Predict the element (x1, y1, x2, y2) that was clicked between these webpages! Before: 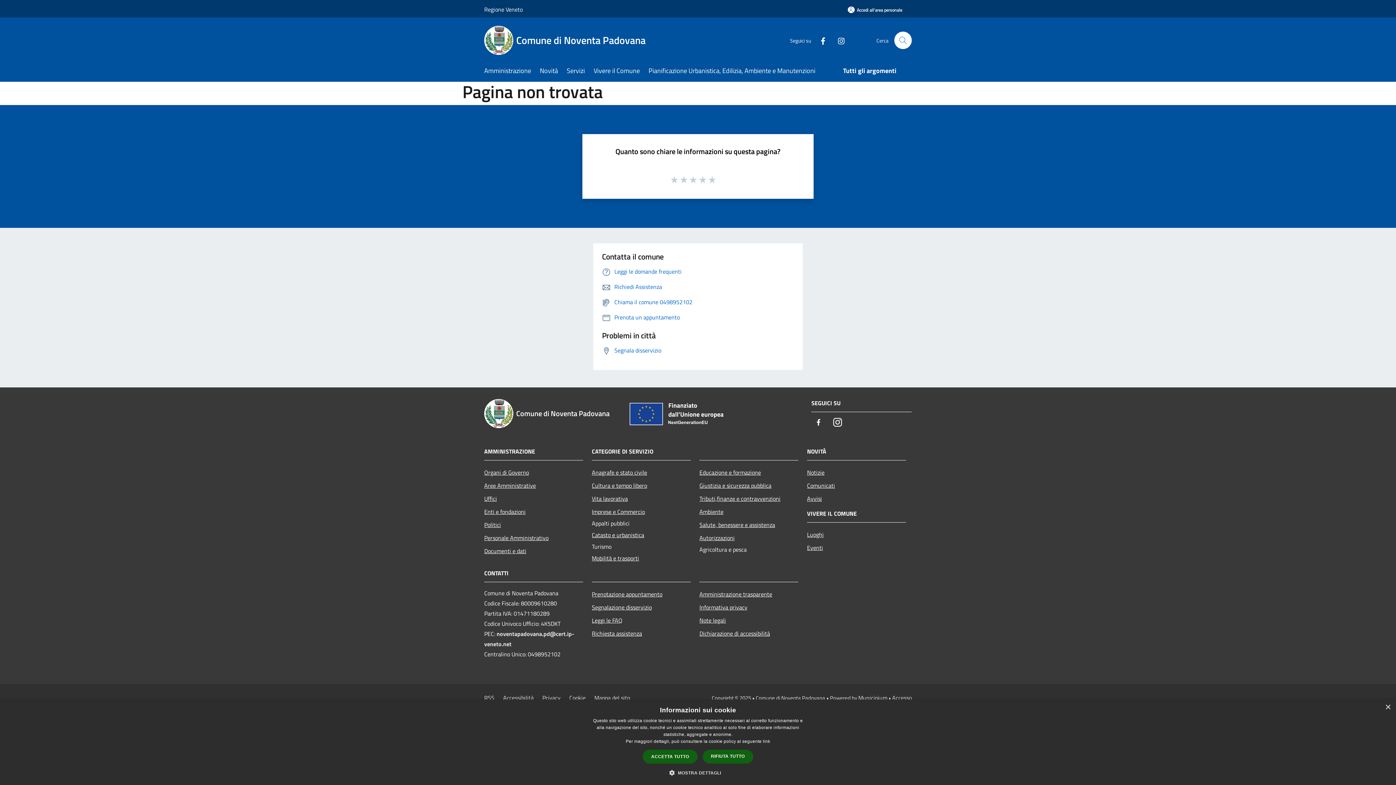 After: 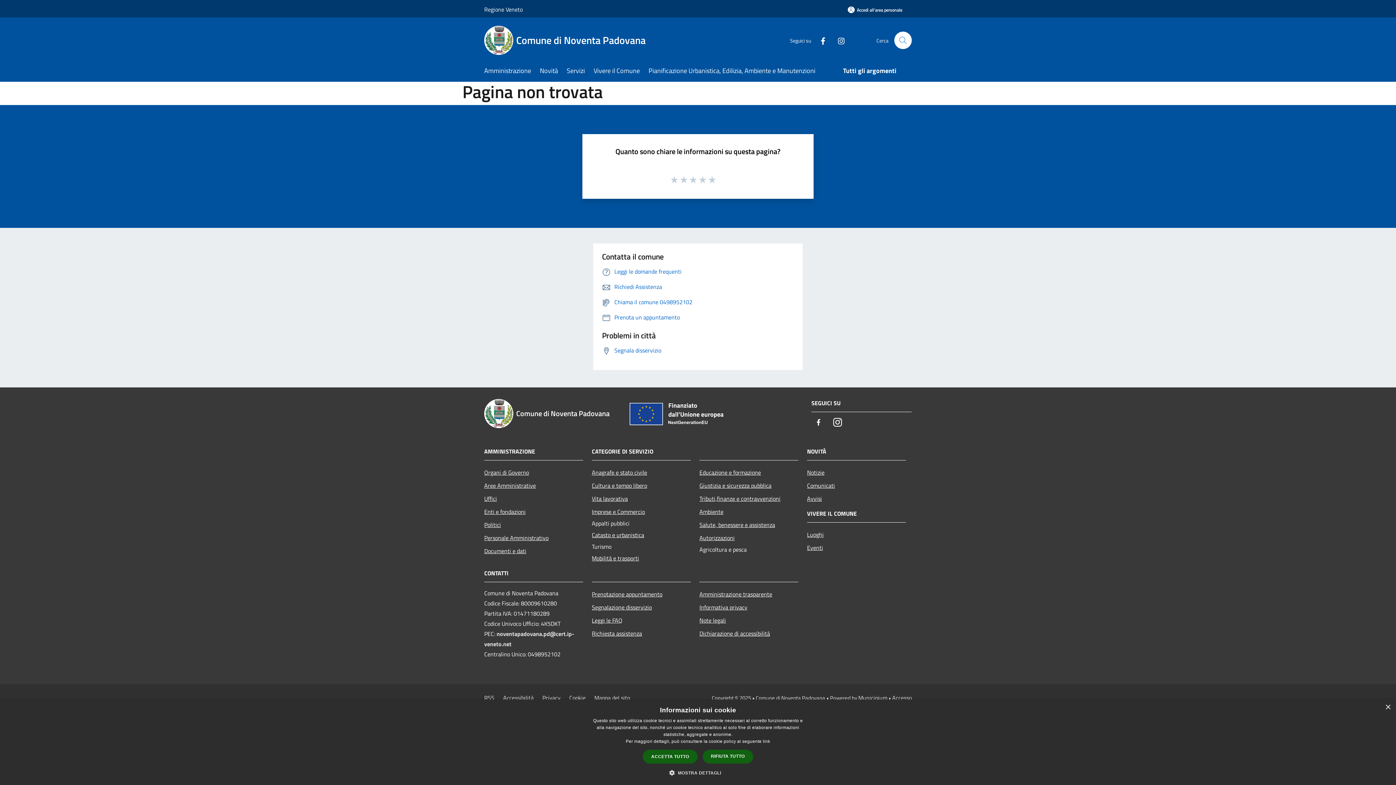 Action: bbox: (592, 466, 690, 479) label: Anagrafe e stato civile